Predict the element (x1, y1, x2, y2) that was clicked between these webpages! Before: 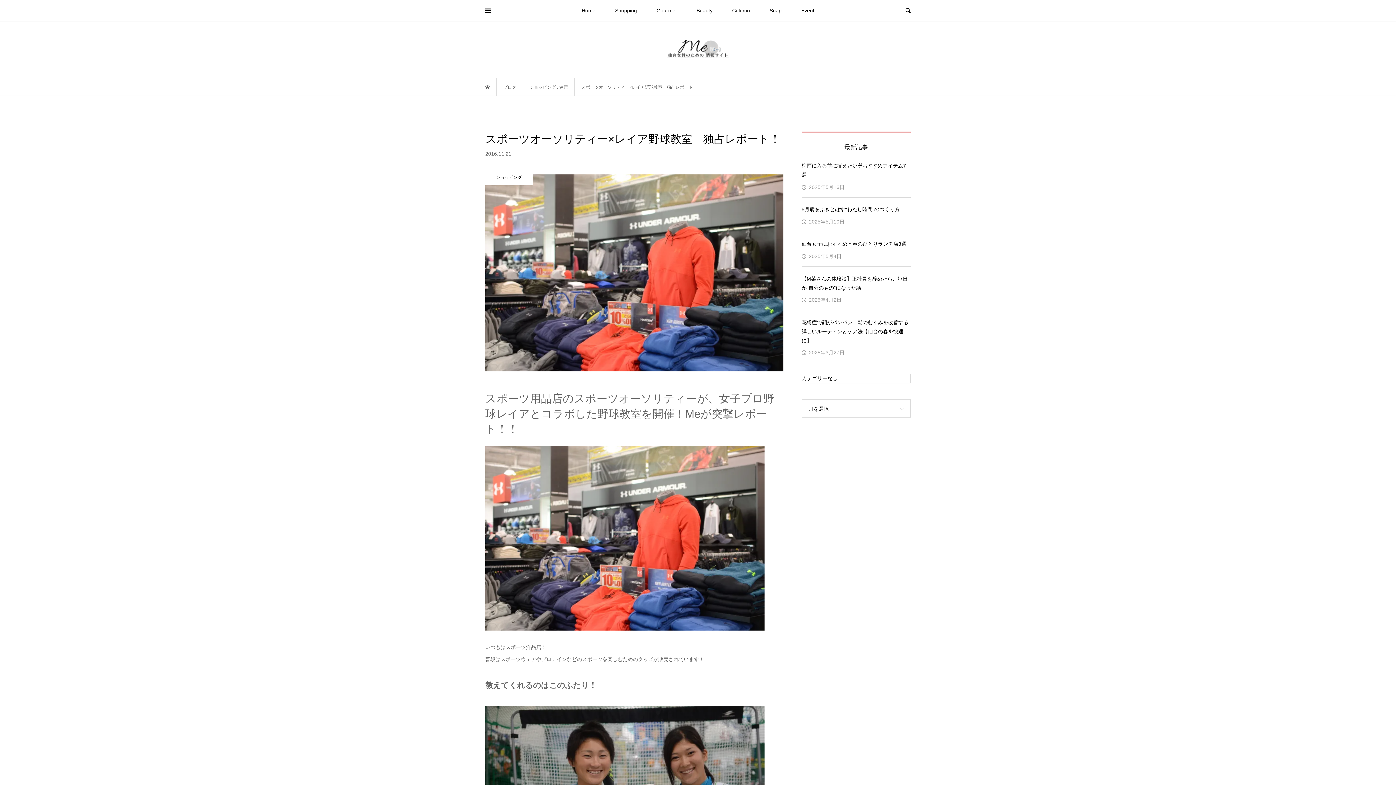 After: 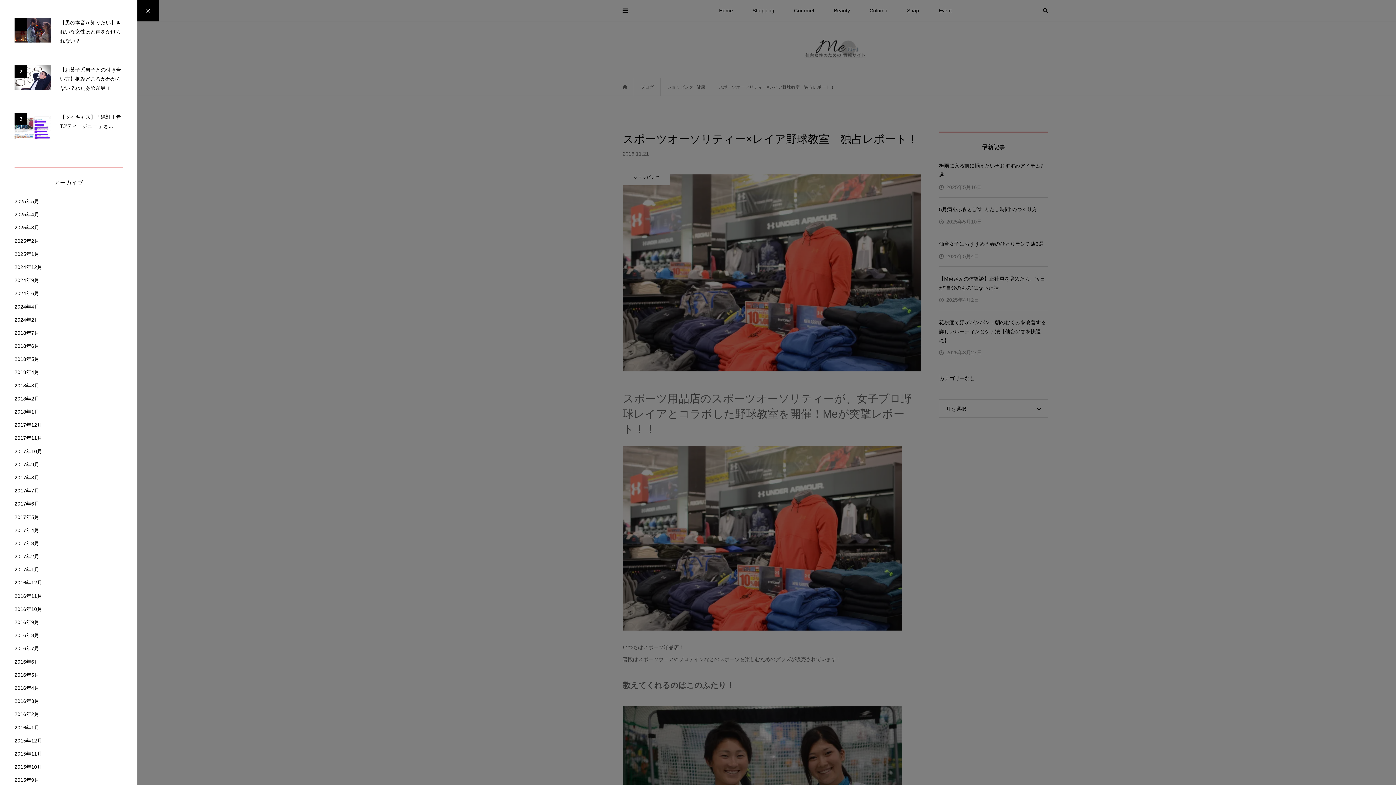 Action: bbox: (477, 0, 498, 21)